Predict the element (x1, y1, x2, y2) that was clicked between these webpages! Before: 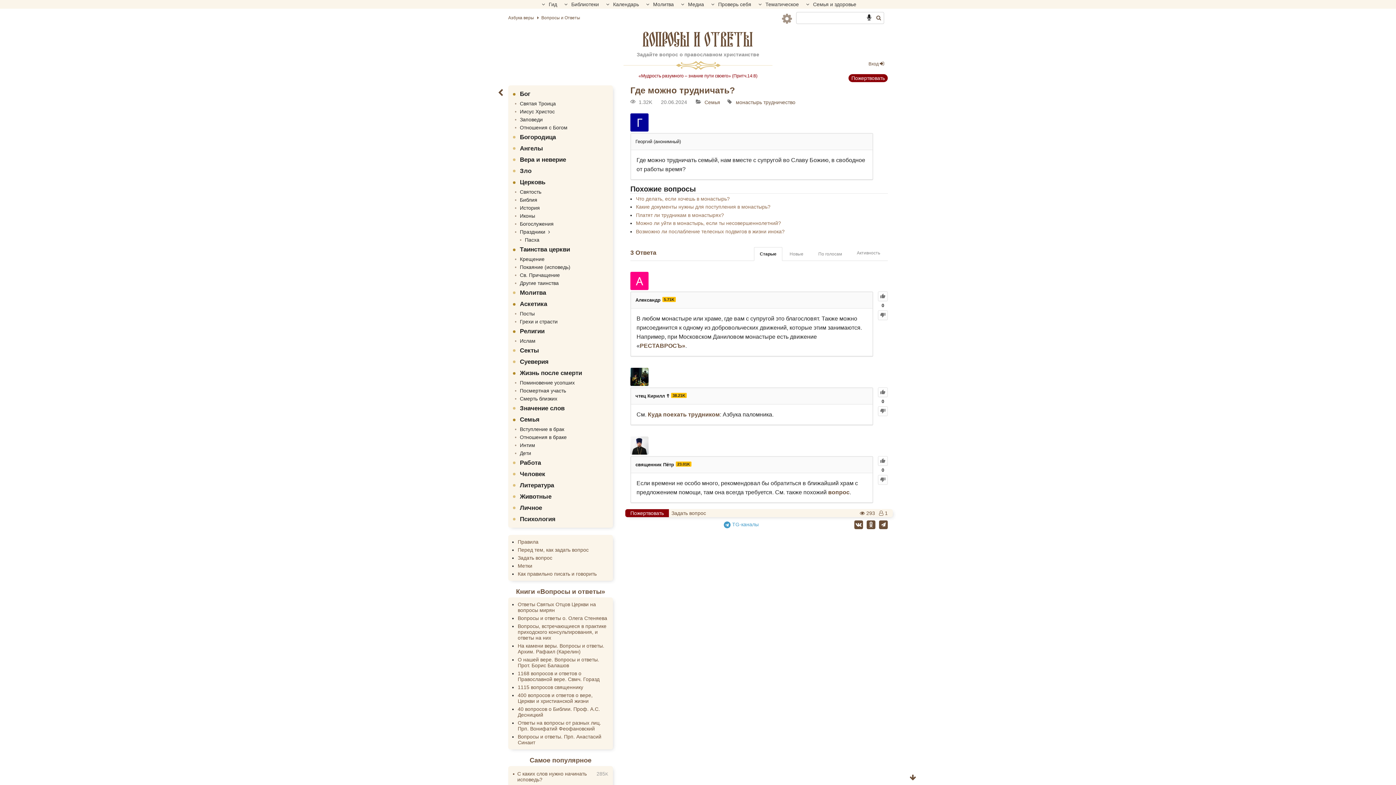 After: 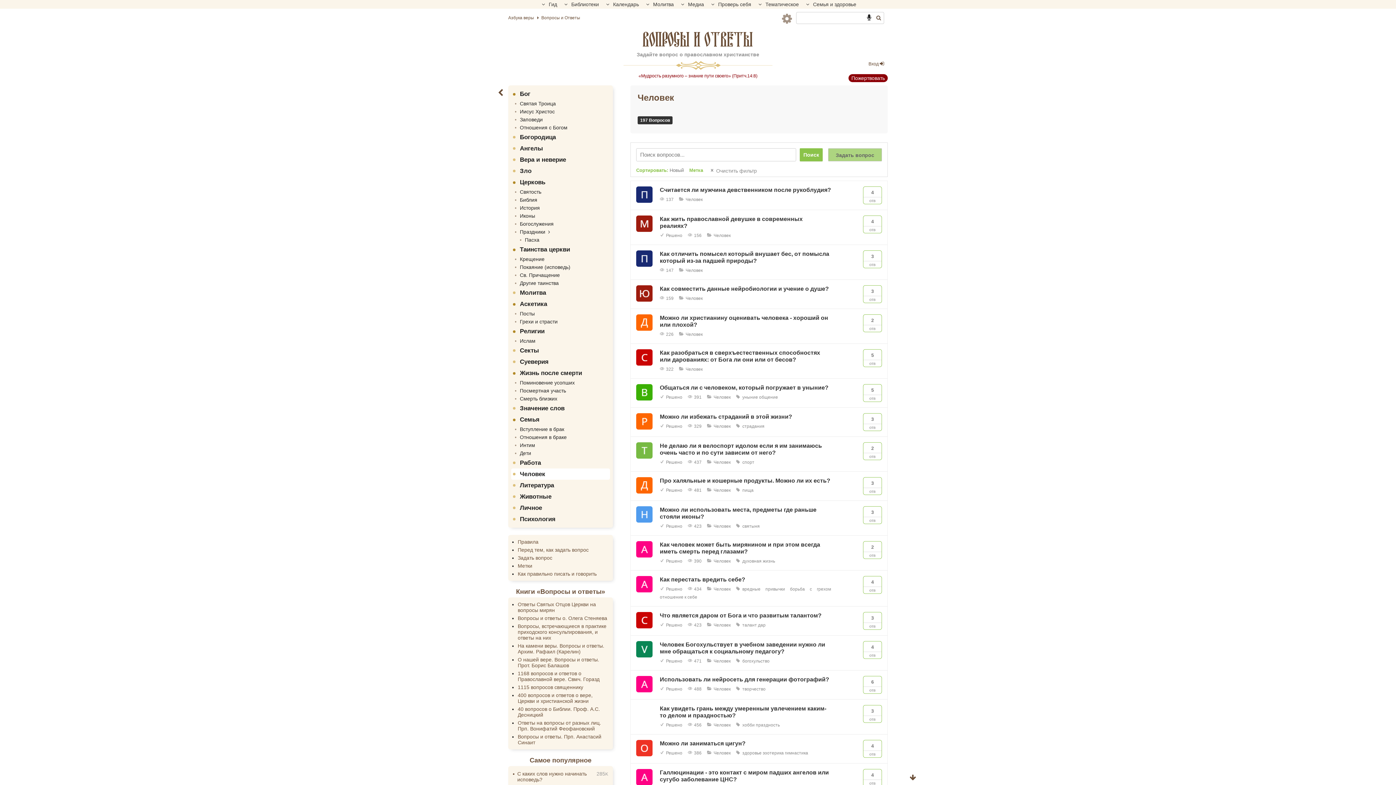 Action: label: Человек bbox: (511, 468, 610, 479)